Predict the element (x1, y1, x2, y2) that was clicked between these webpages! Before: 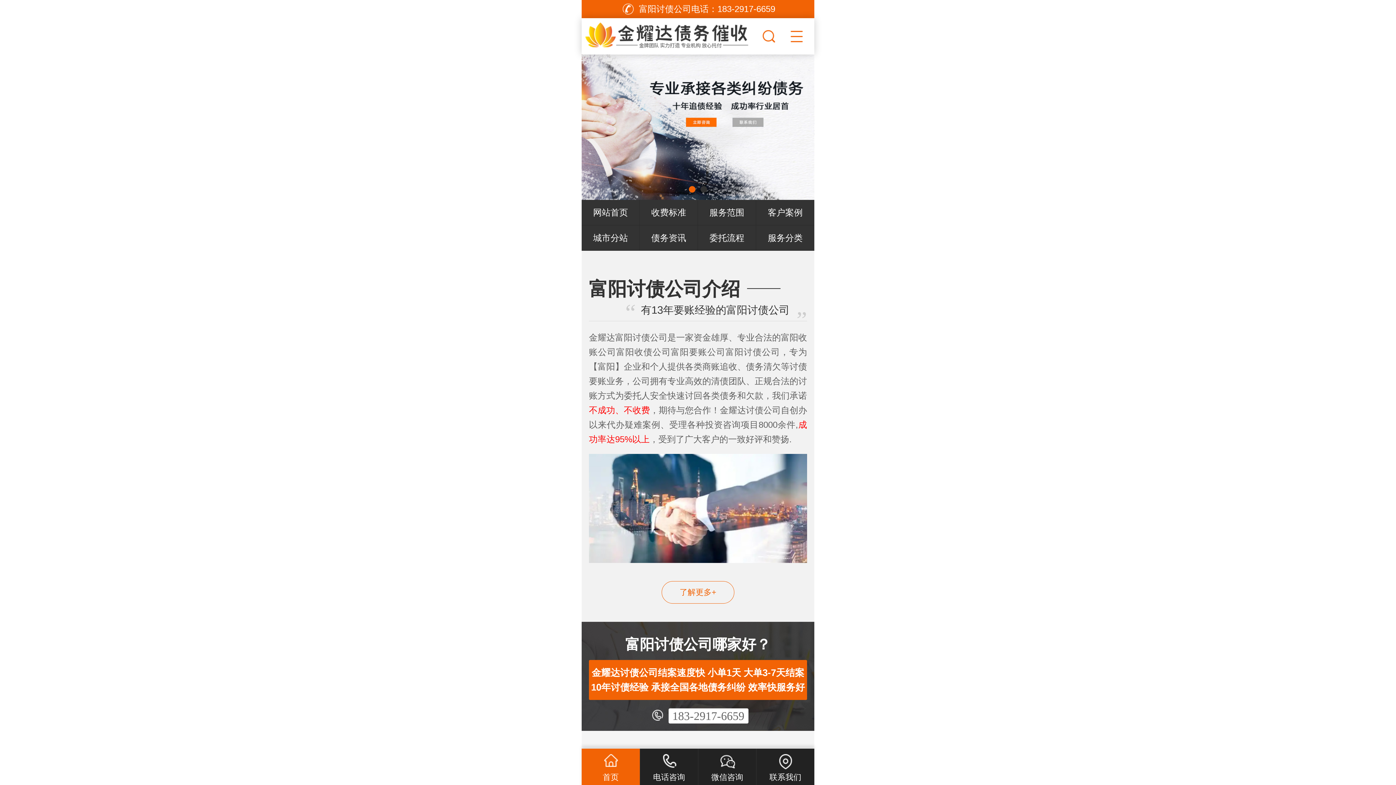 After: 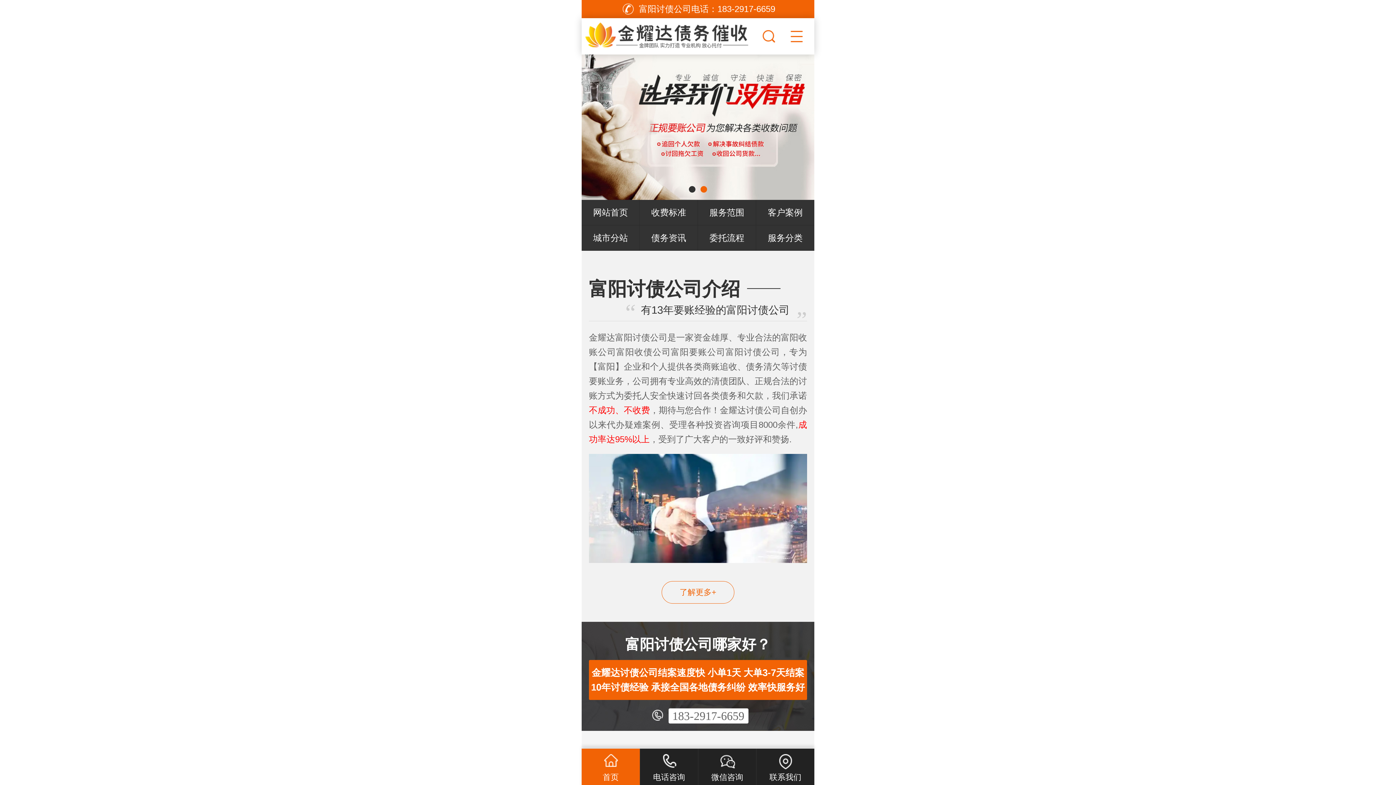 Action: bbox: (756, 749, 814, 792) label: 联系我们